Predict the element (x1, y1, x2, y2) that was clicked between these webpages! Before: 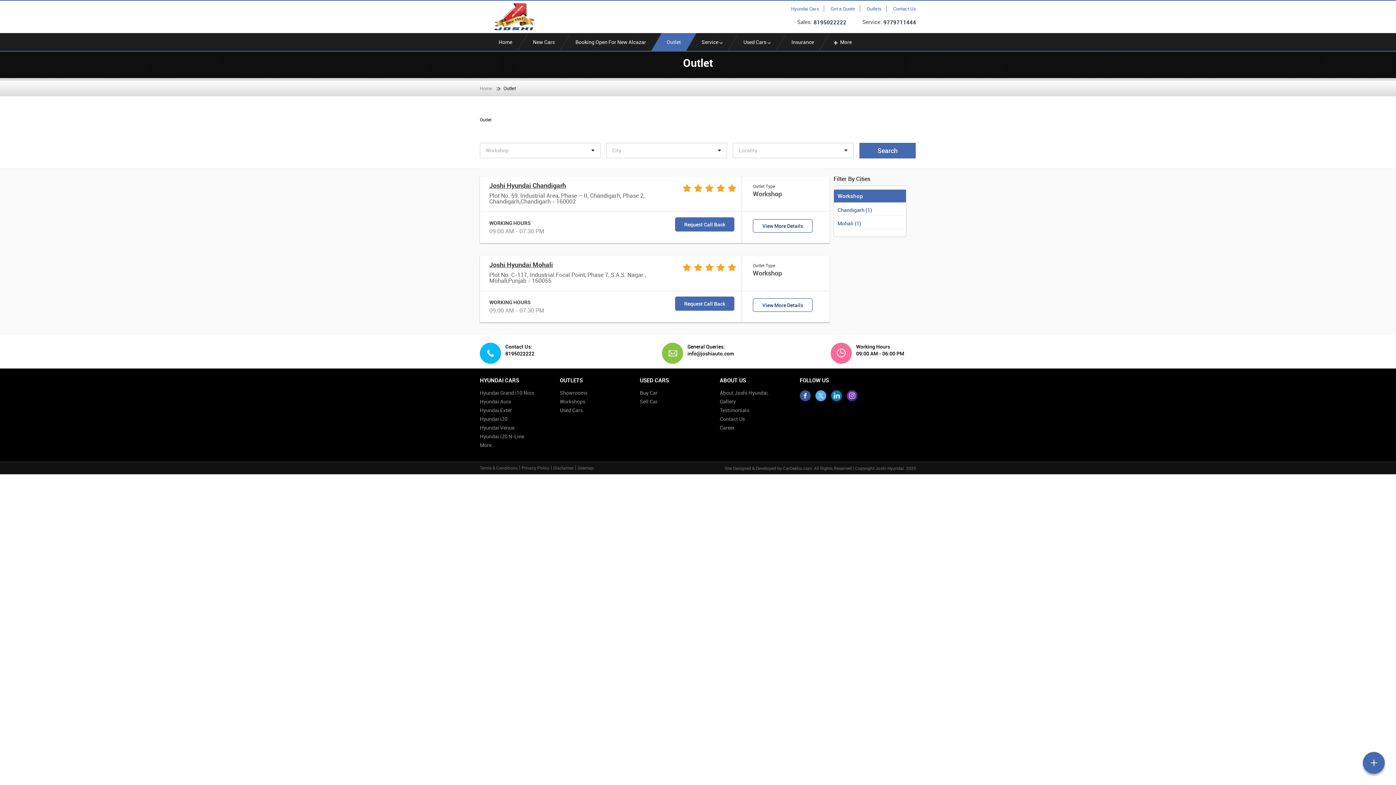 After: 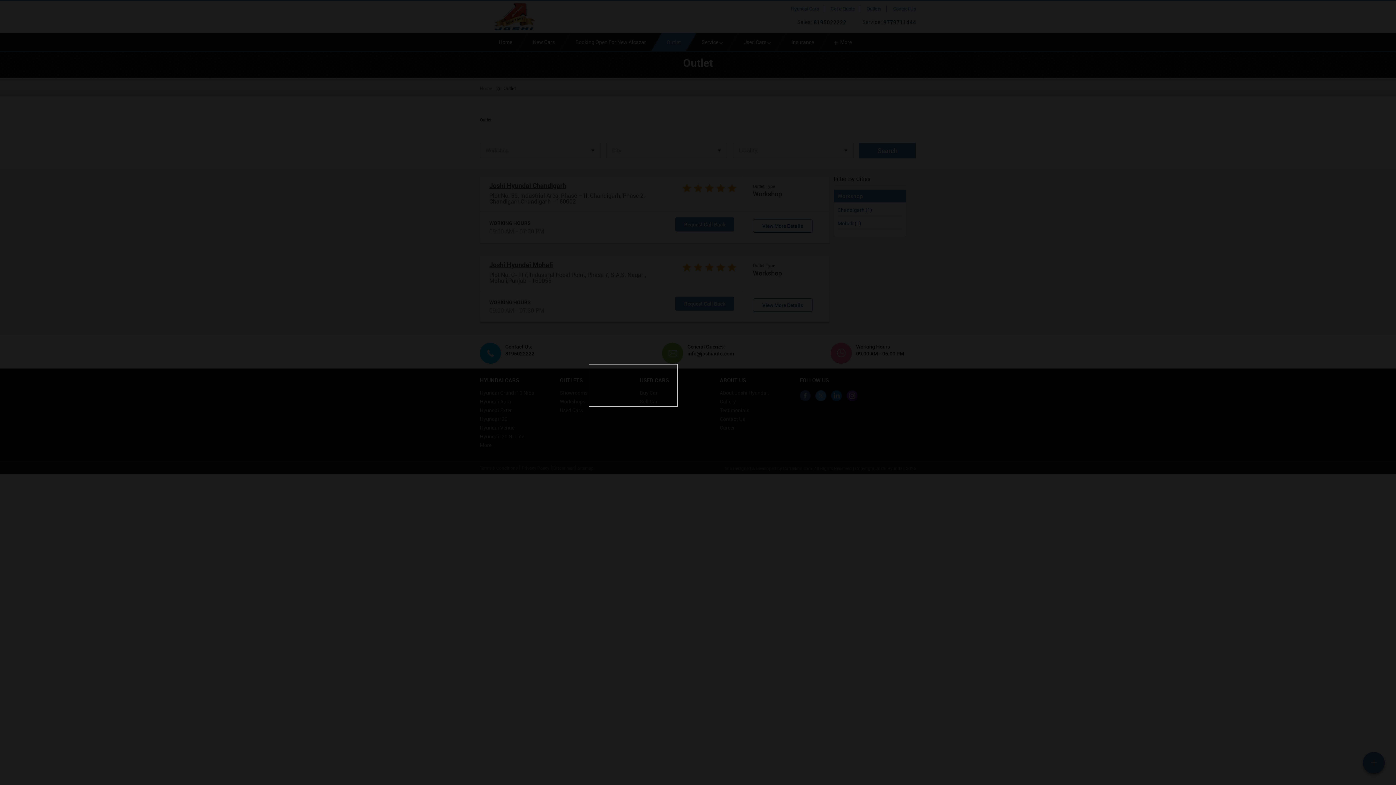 Action: label: Request Call Back bbox: (675, 217, 734, 231)